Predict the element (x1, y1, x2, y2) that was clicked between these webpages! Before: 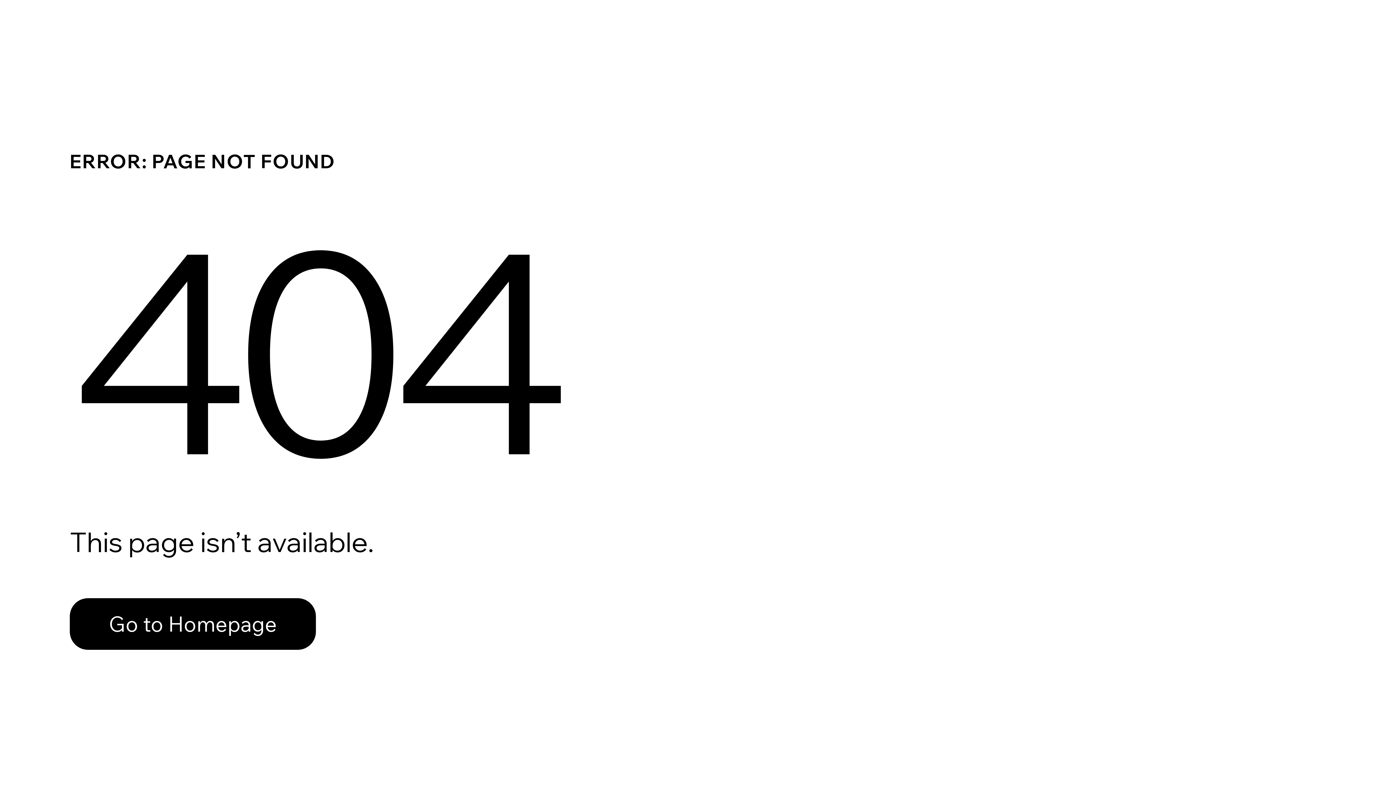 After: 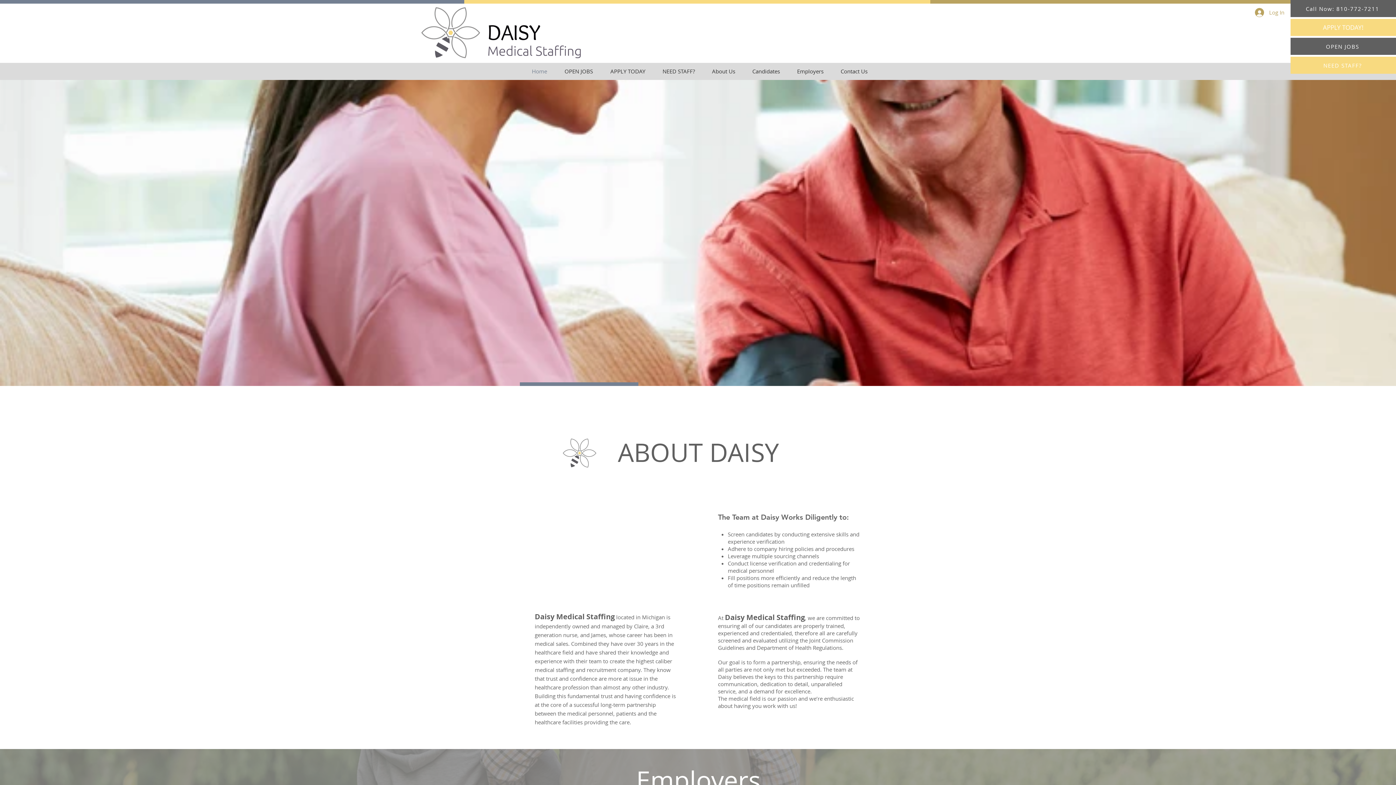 Action: label: Go to Homepage bbox: (69, 582, 768, 659)